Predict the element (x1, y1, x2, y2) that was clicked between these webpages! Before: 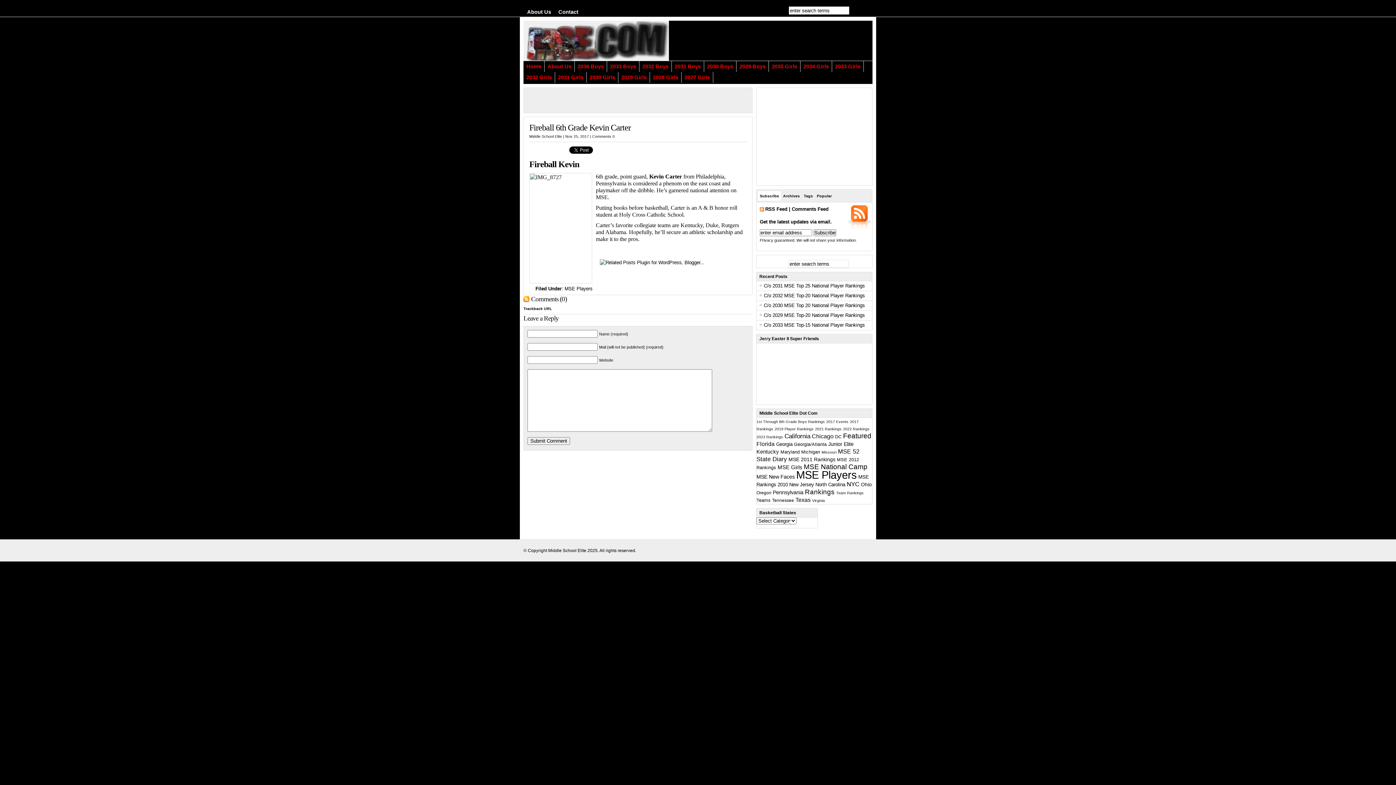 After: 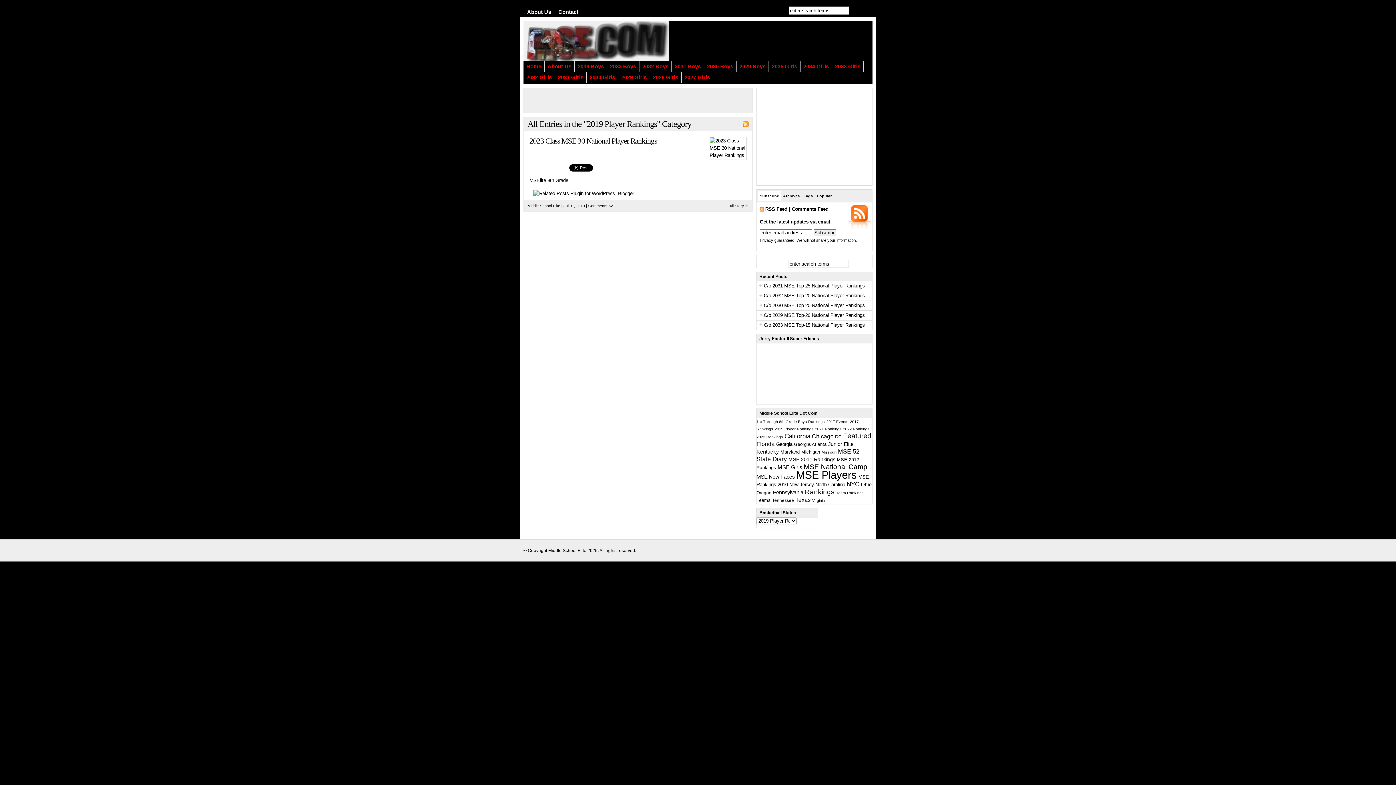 Action: label: 2019 Player Rankings (1 item) bbox: (774, 426, 813, 431)